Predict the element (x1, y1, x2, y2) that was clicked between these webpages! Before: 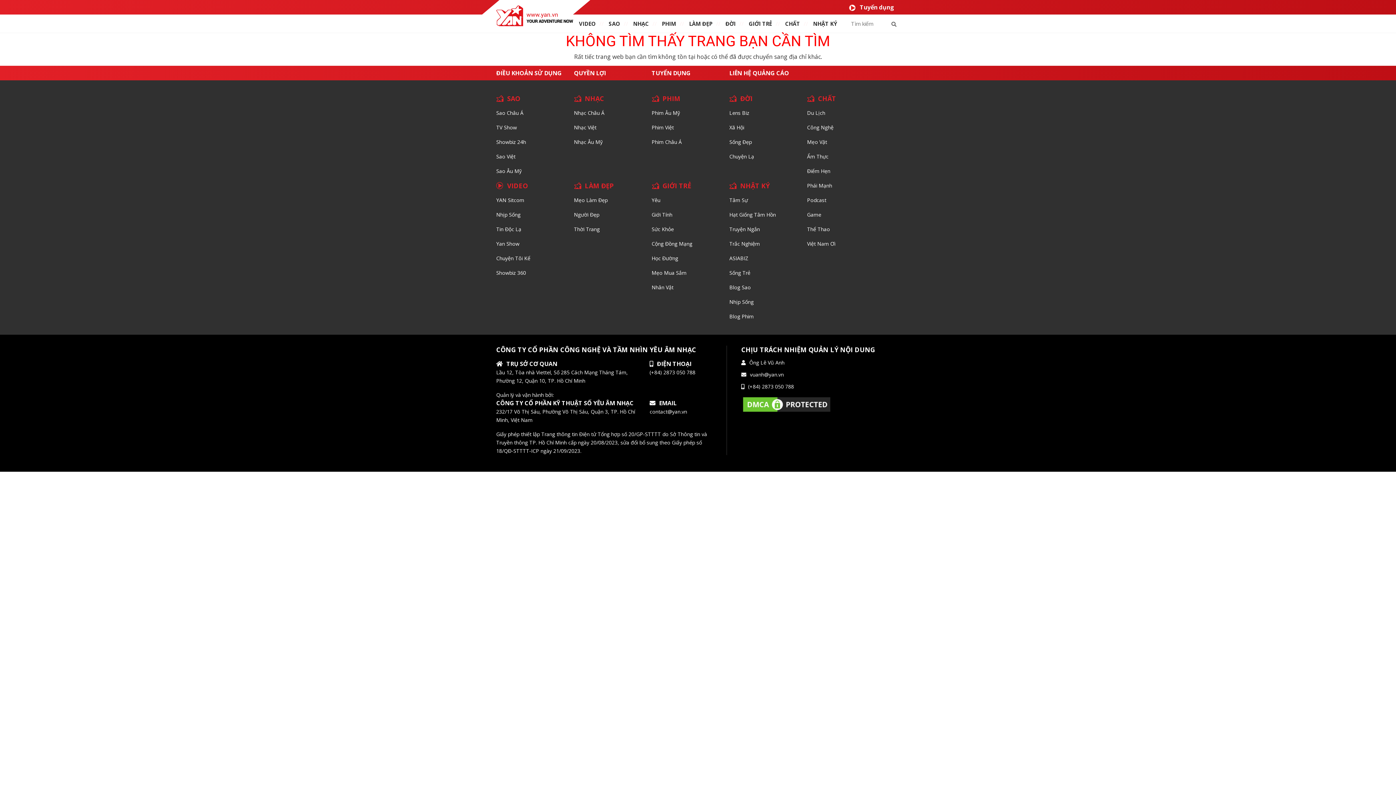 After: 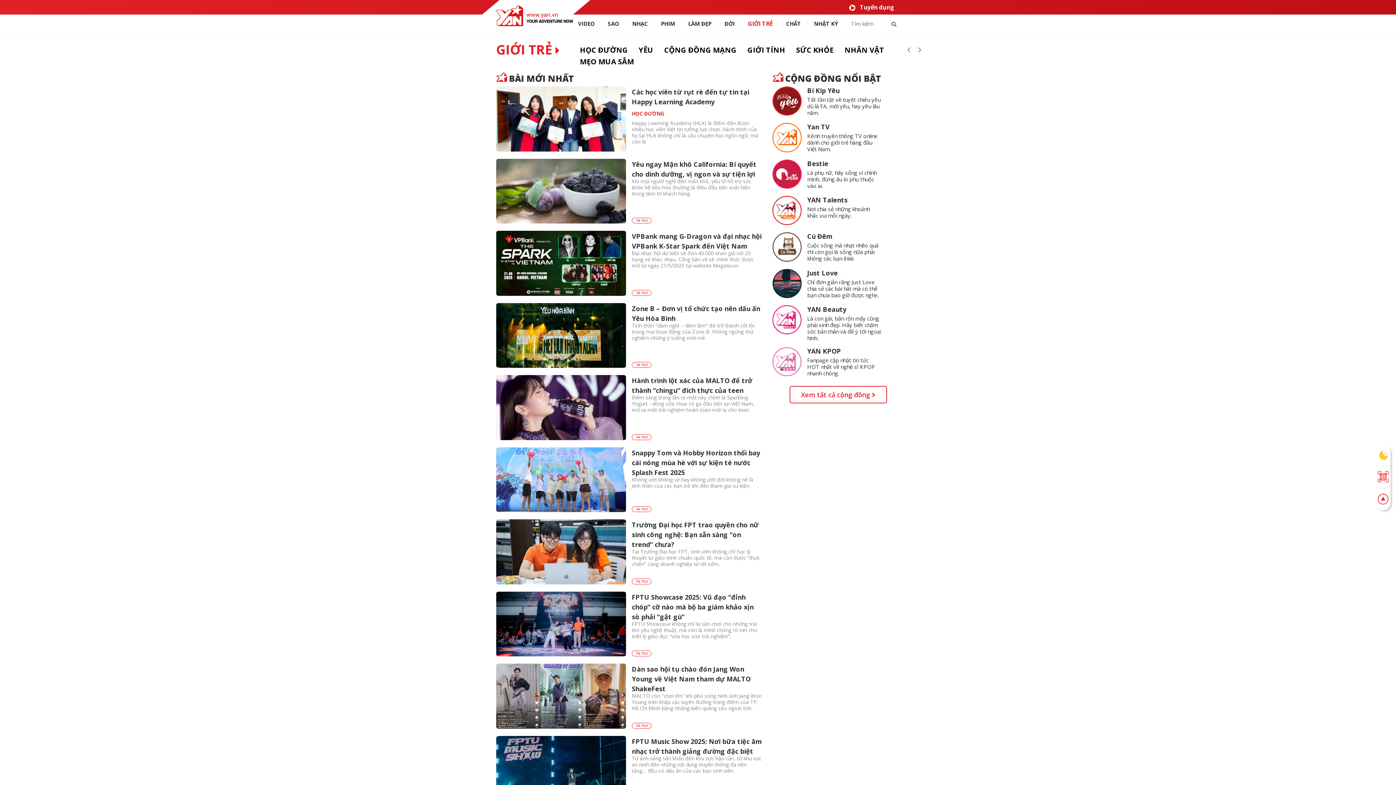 Action: bbox: (748, 20, 772, 27) label: GIỚI TRẺ